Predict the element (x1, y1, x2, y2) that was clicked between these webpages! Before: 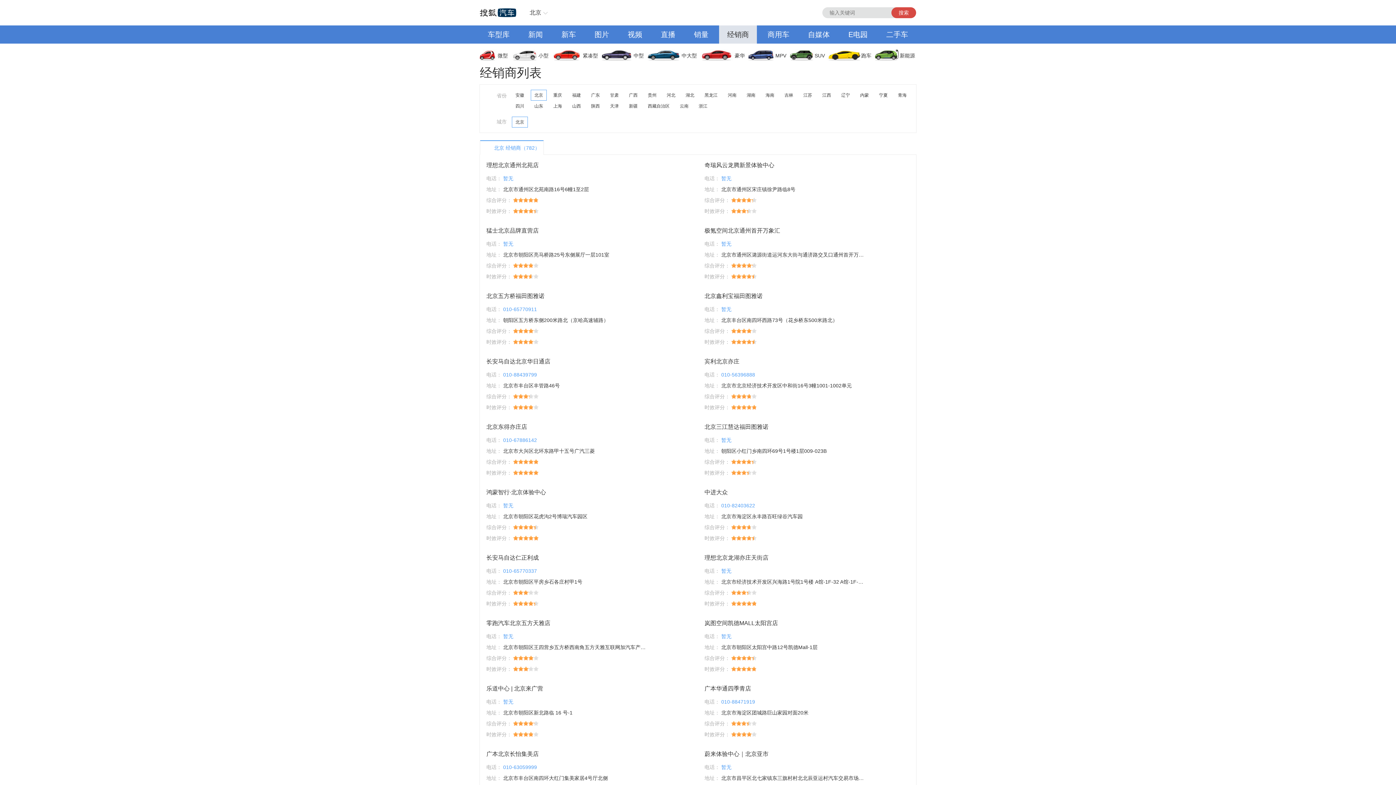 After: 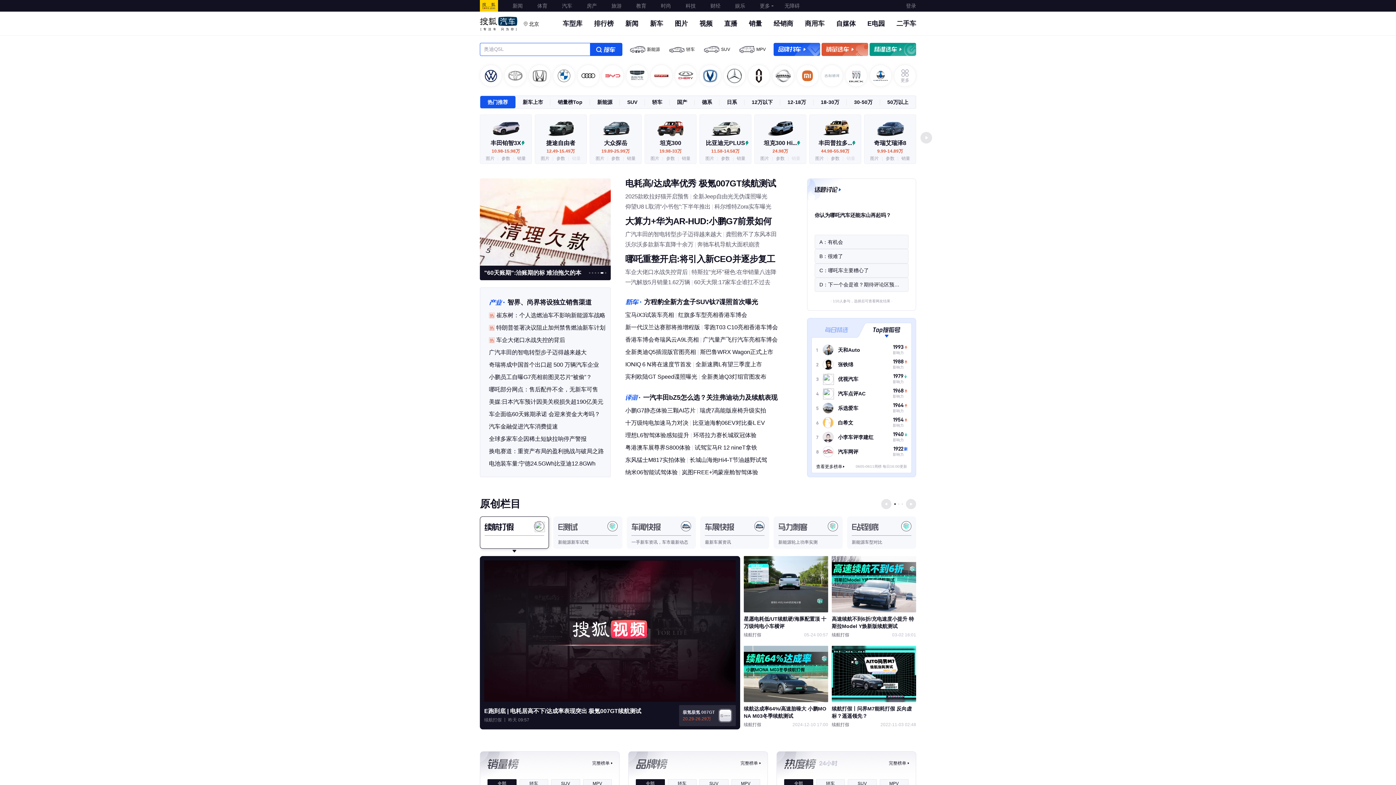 Action: bbox: (480, 7, 516, 18) label: 返回搜狐汽车首页